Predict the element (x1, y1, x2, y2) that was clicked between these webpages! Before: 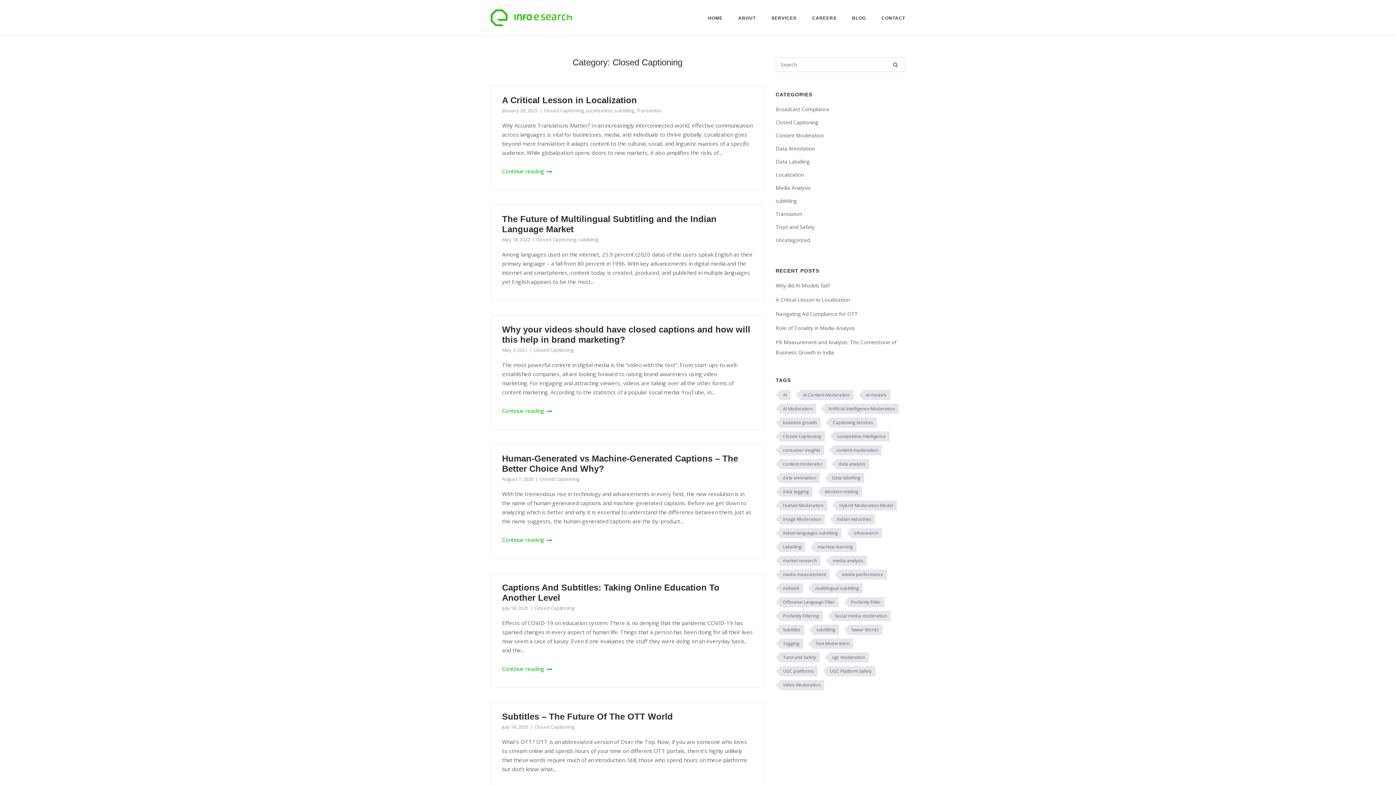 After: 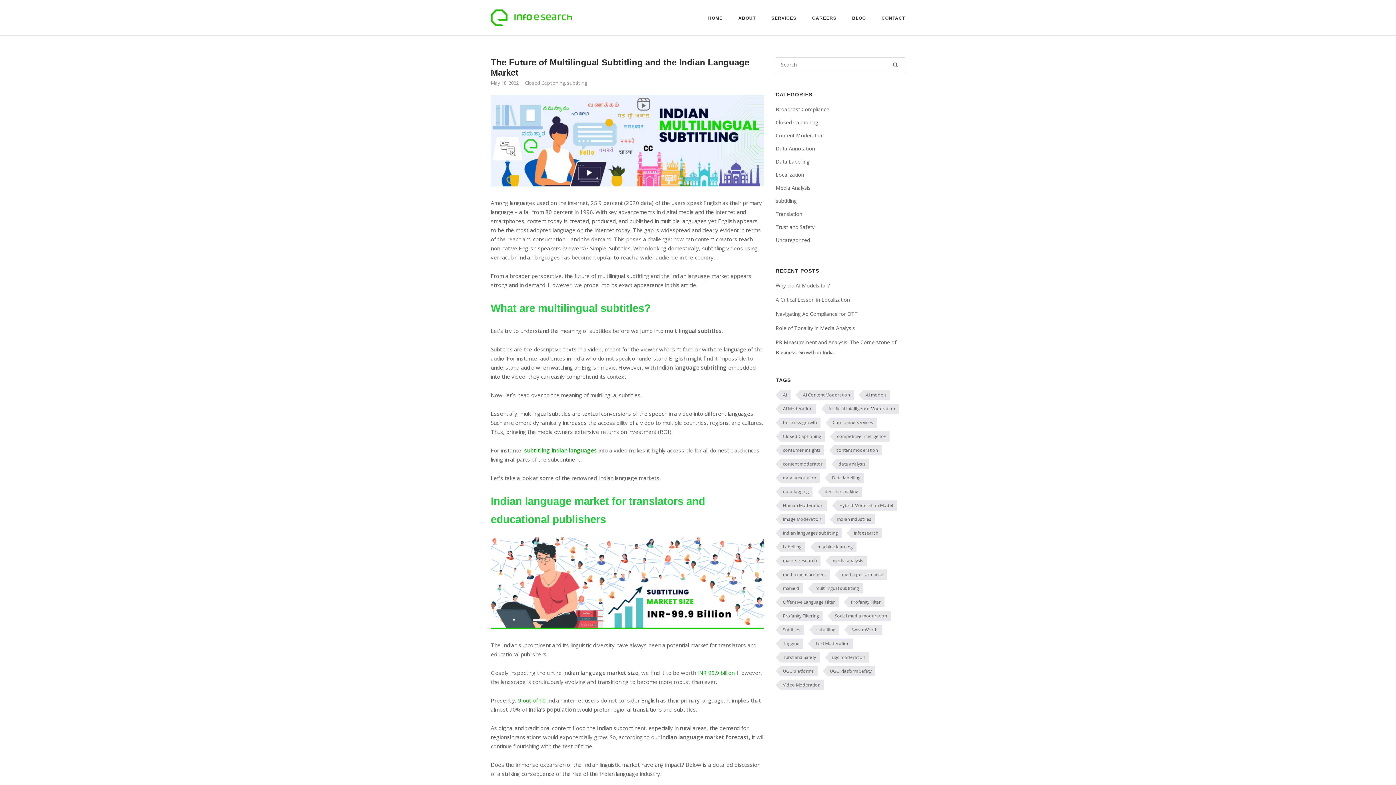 Action: bbox: (502, 236, 530, 242) label: May 18, 2022